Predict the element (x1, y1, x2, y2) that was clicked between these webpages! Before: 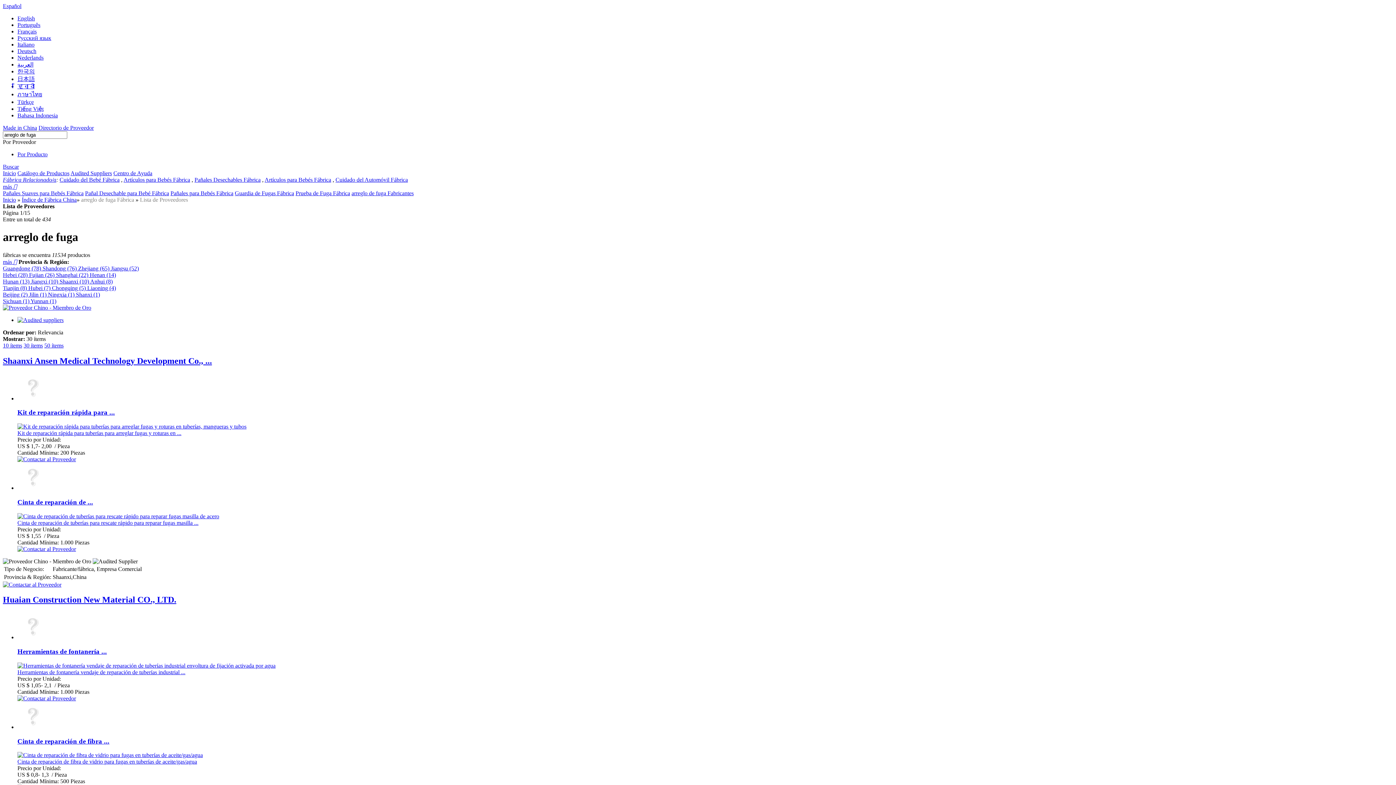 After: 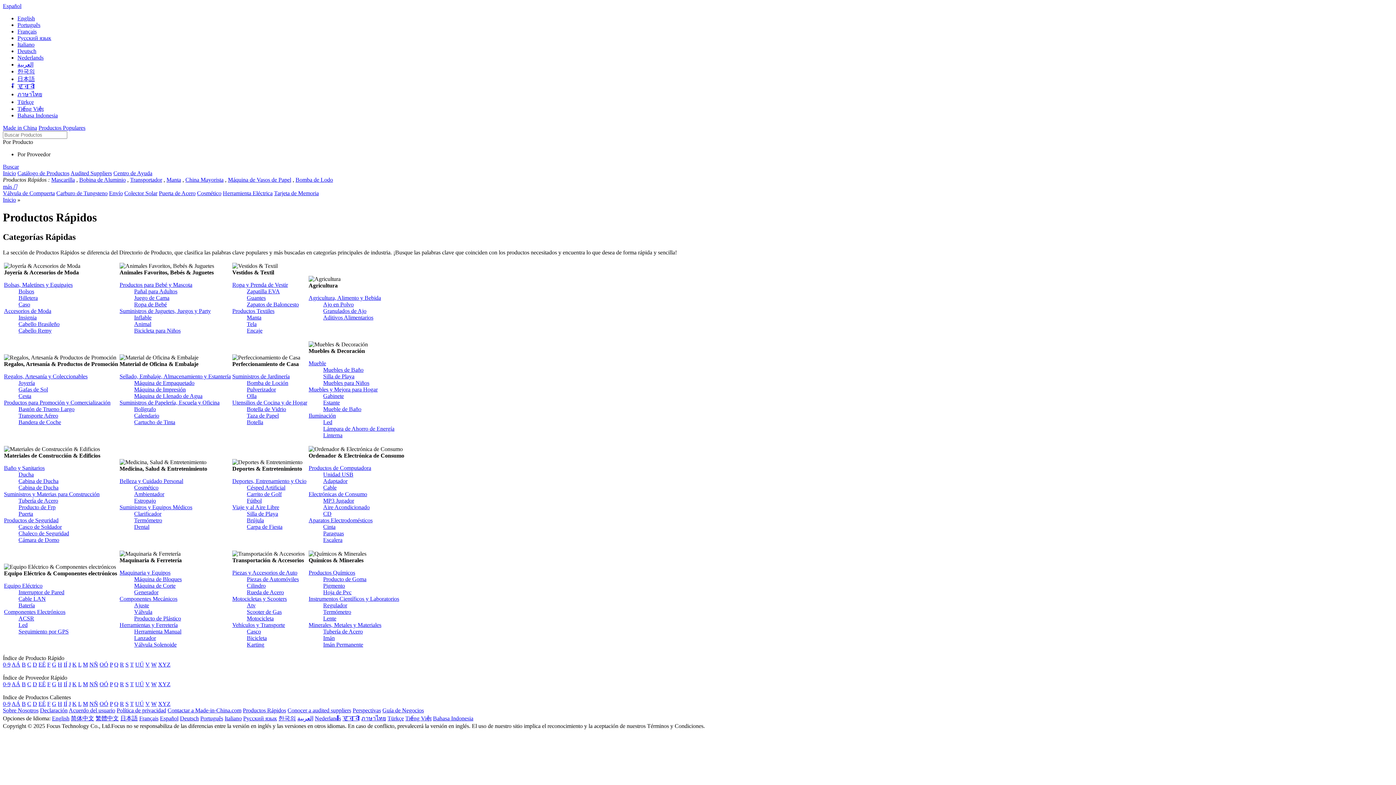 Action: label: Fábrica Relacionado/a bbox: (2, 176, 56, 182)